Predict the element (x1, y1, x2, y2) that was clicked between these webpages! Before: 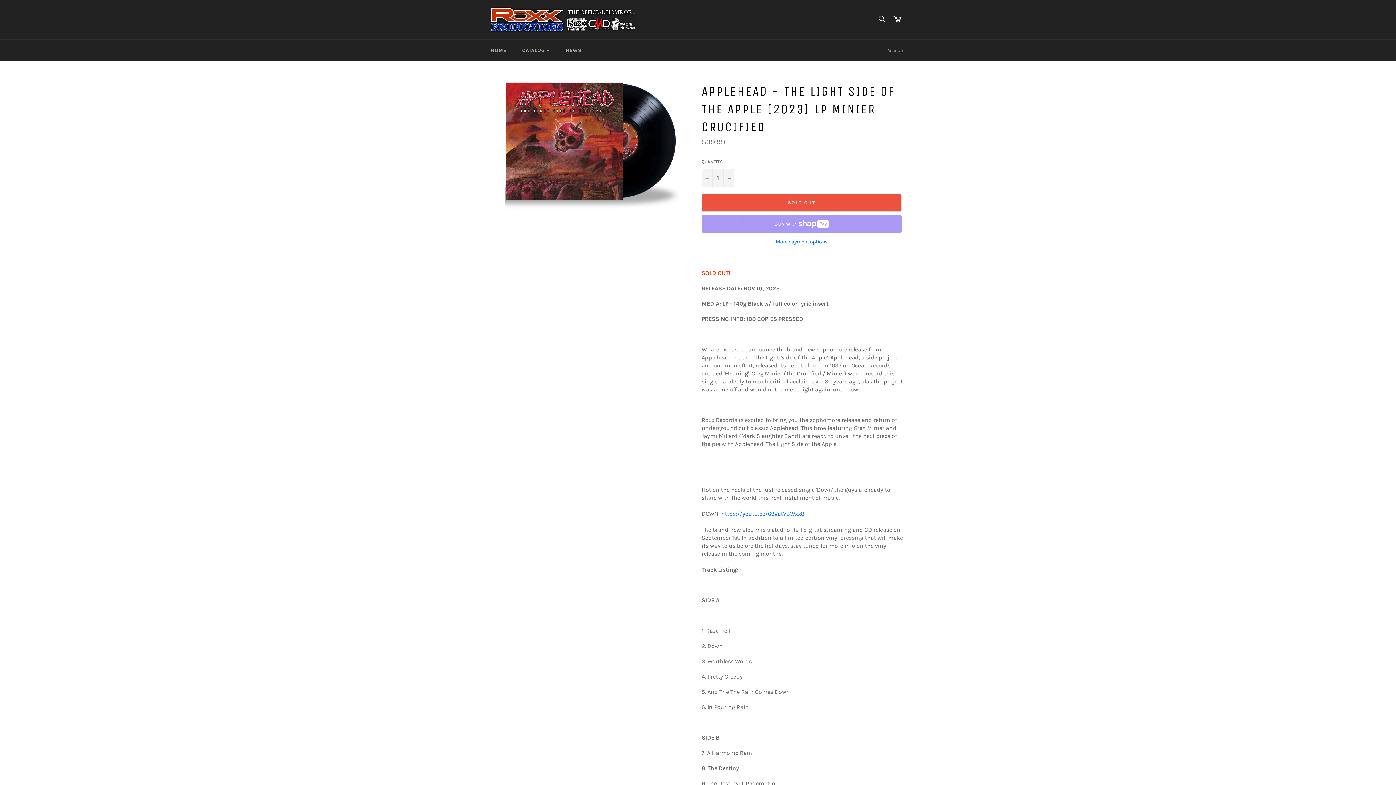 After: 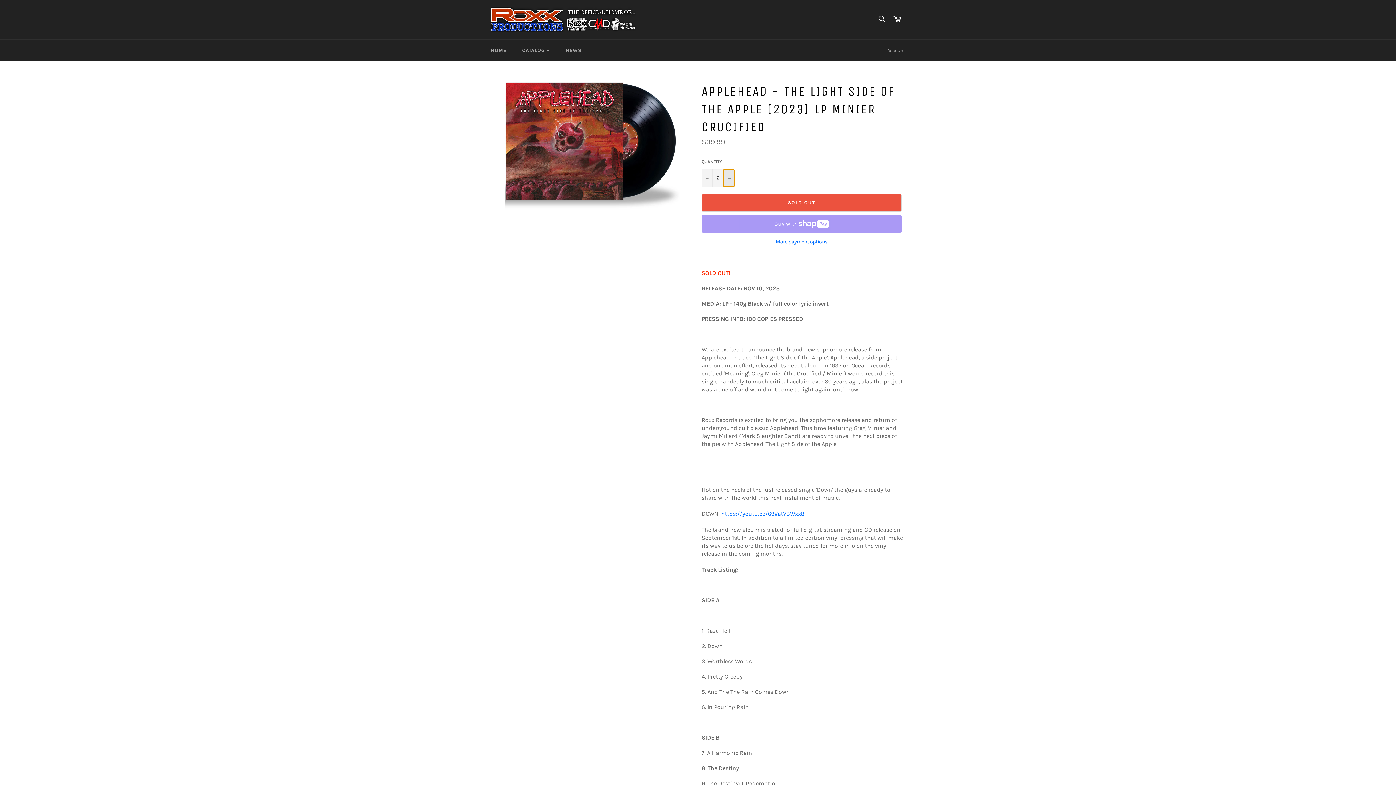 Action: label: Increase item quantity by one bbox: (723, 169, 734, 186)